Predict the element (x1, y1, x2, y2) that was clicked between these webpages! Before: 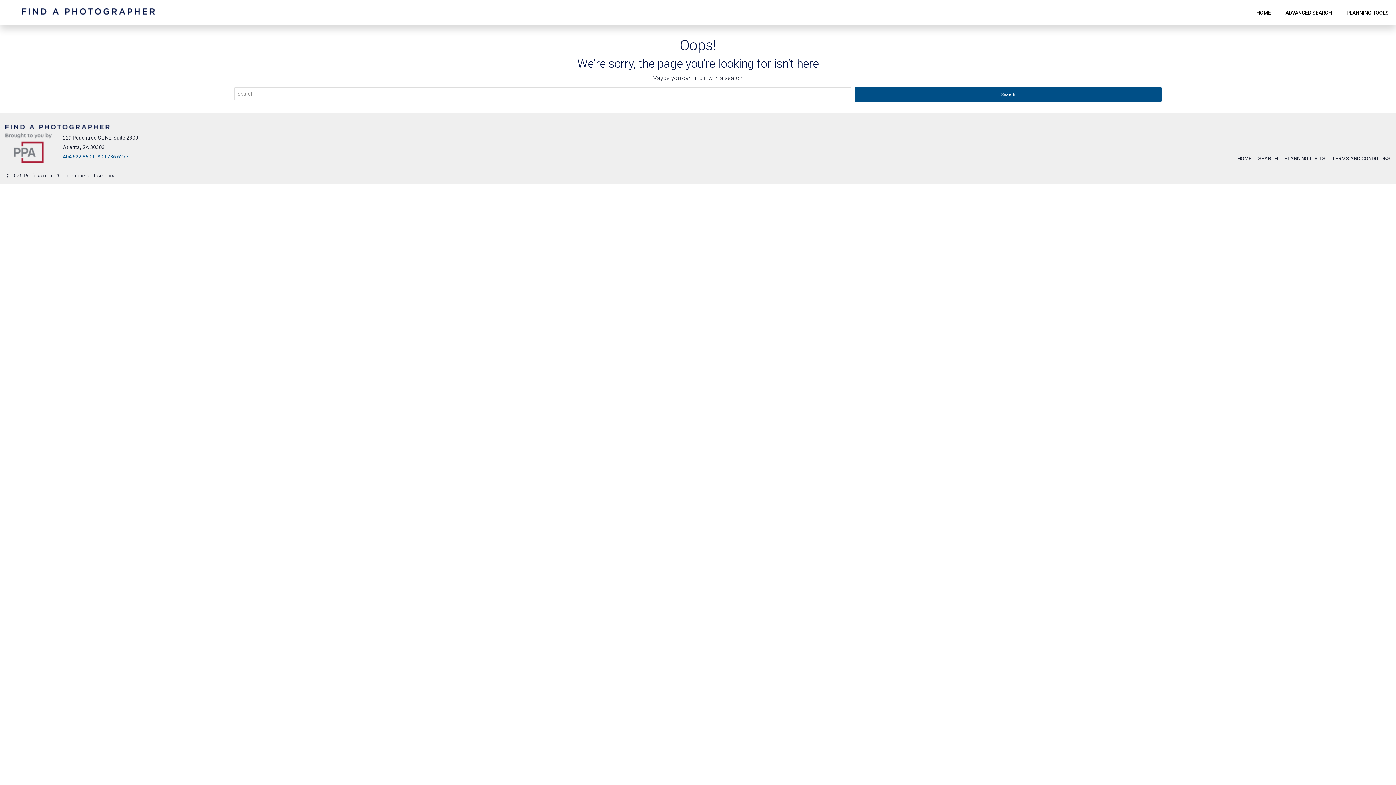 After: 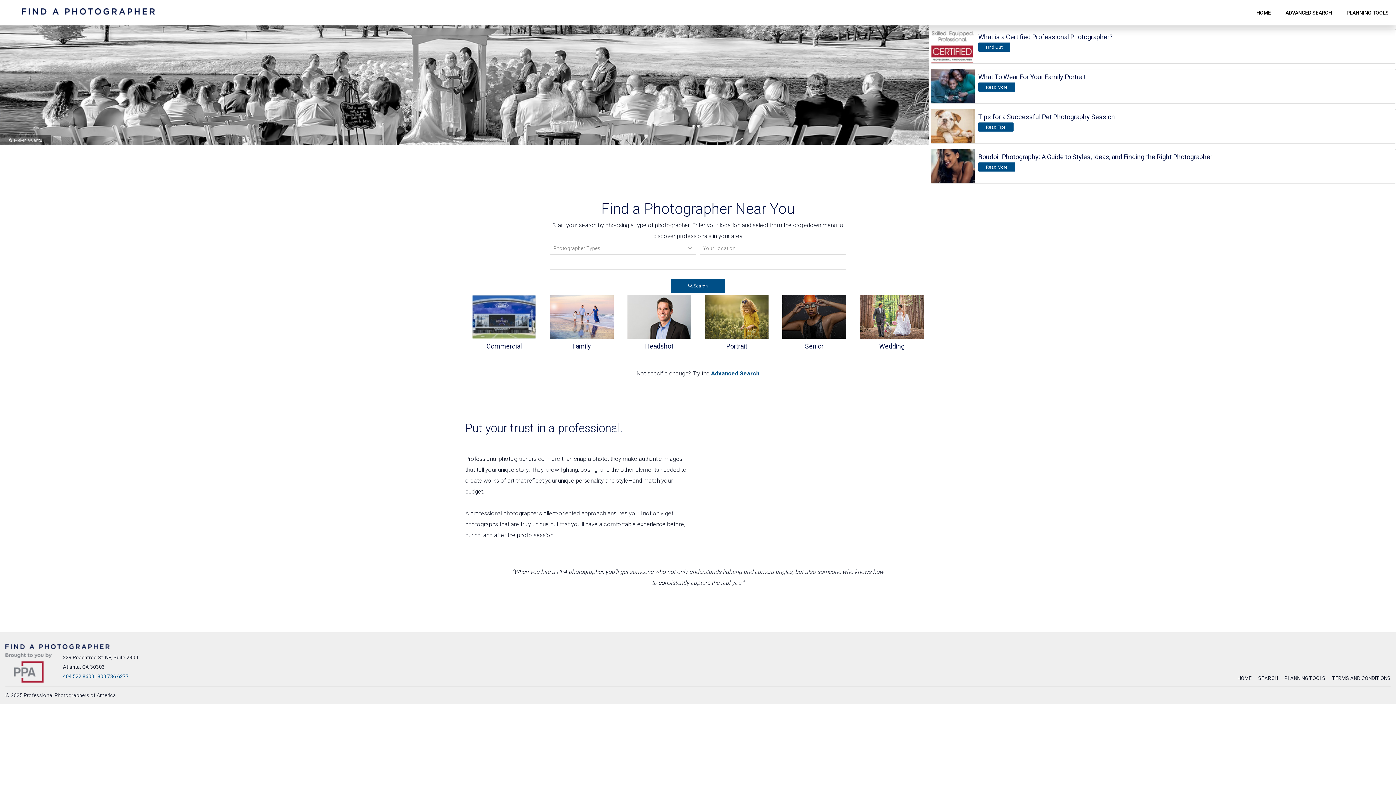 Action: bbox: (16, 4, 154, 21)